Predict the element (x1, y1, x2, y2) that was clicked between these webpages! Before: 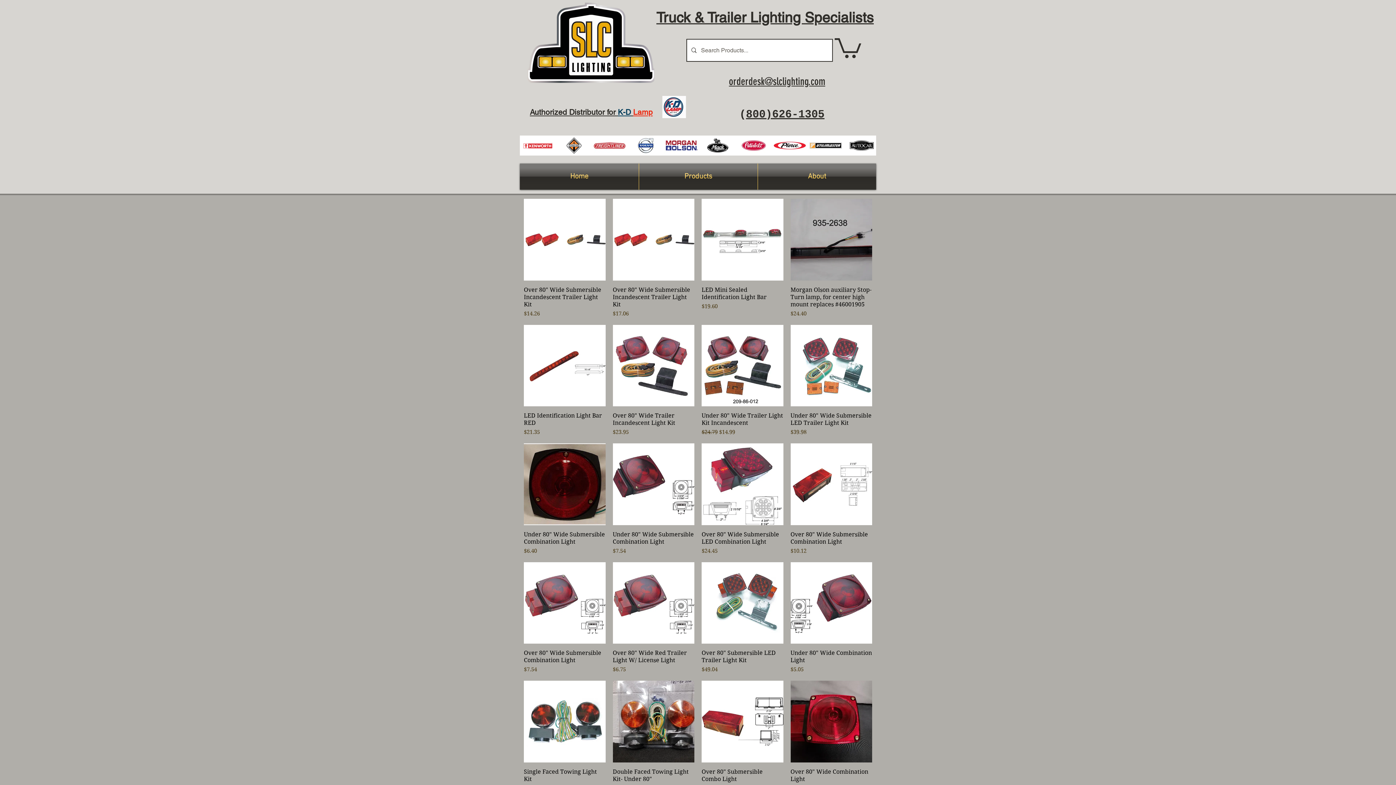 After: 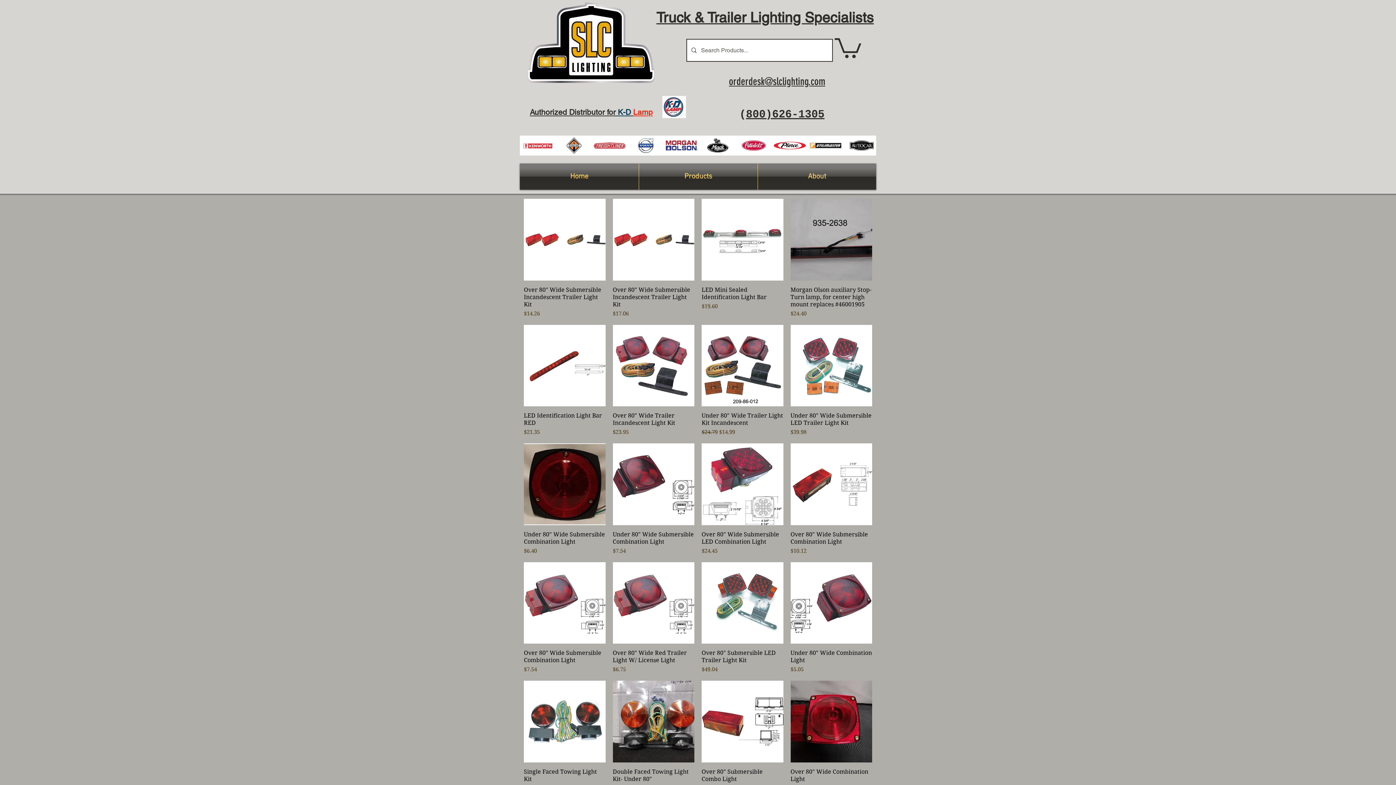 Action: label: orderdesk@slclighting.com bbox: (729, 75, 825, 87)